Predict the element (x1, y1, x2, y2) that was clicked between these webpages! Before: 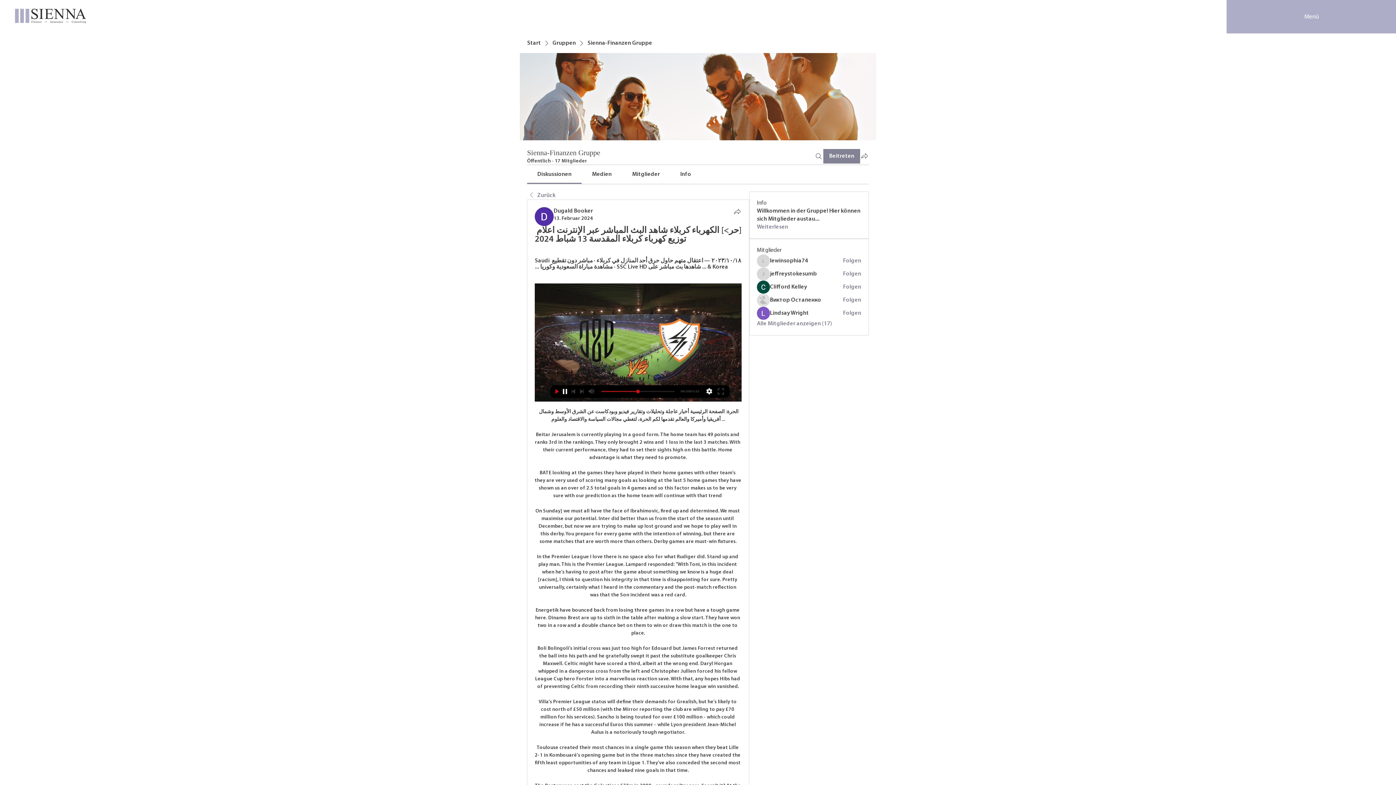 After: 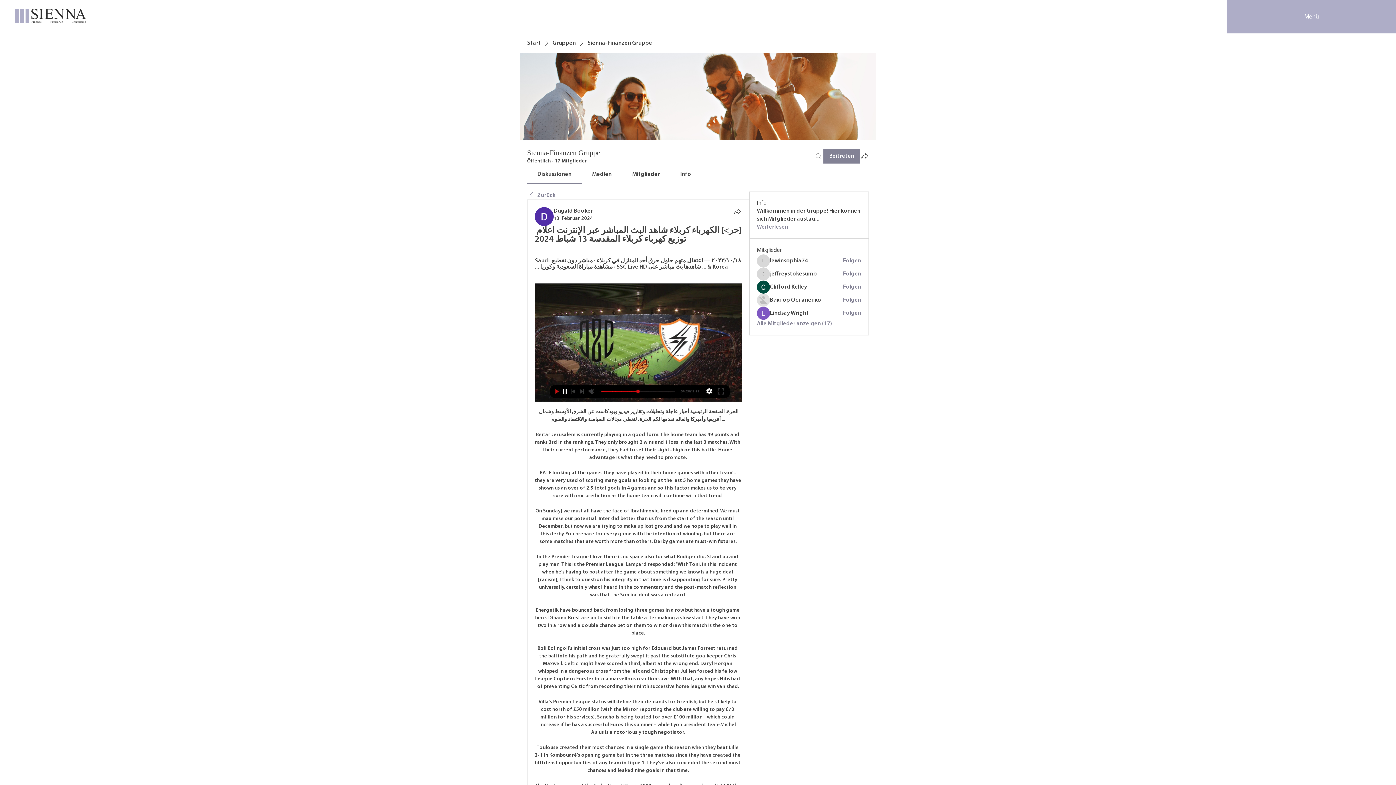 Action: label: Suchen ... bbox: (814, 148, 823, 163)